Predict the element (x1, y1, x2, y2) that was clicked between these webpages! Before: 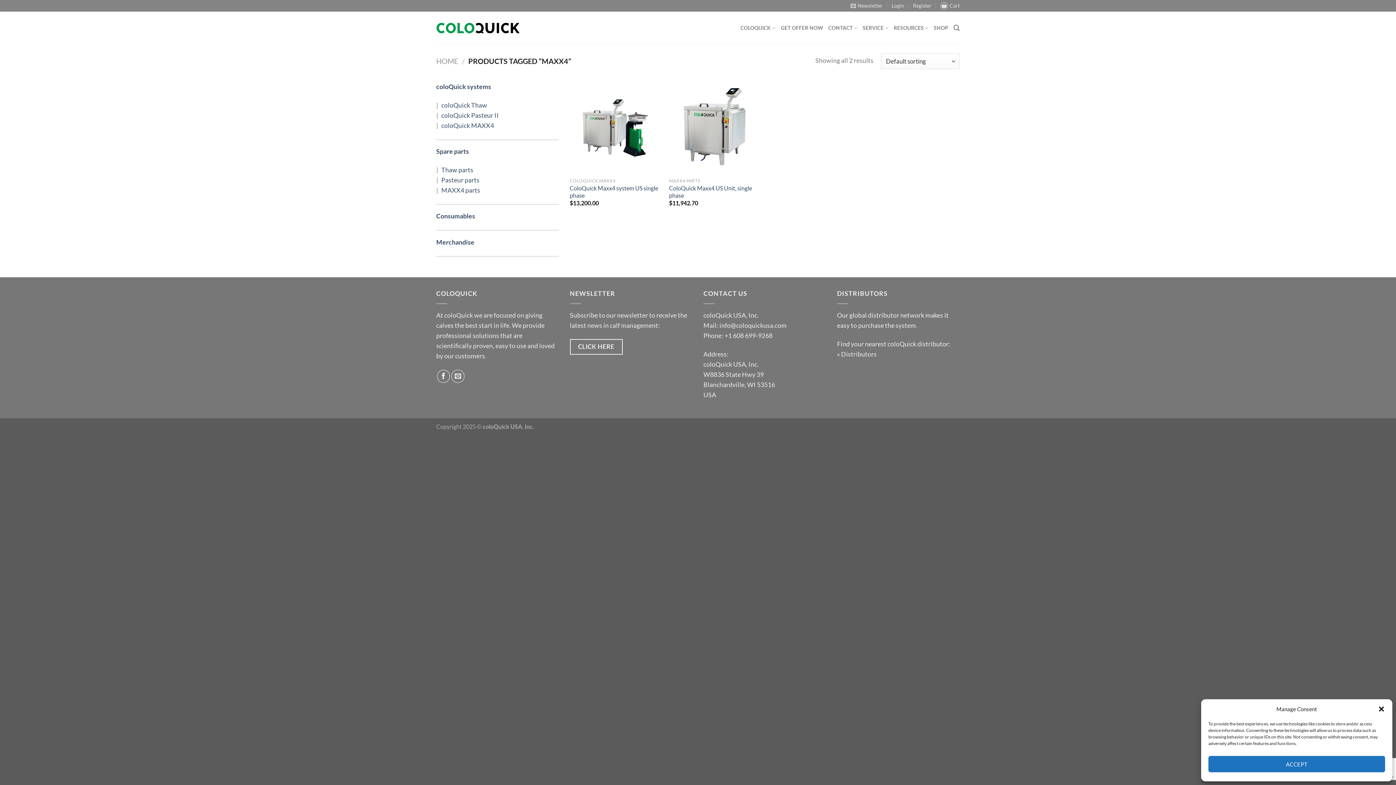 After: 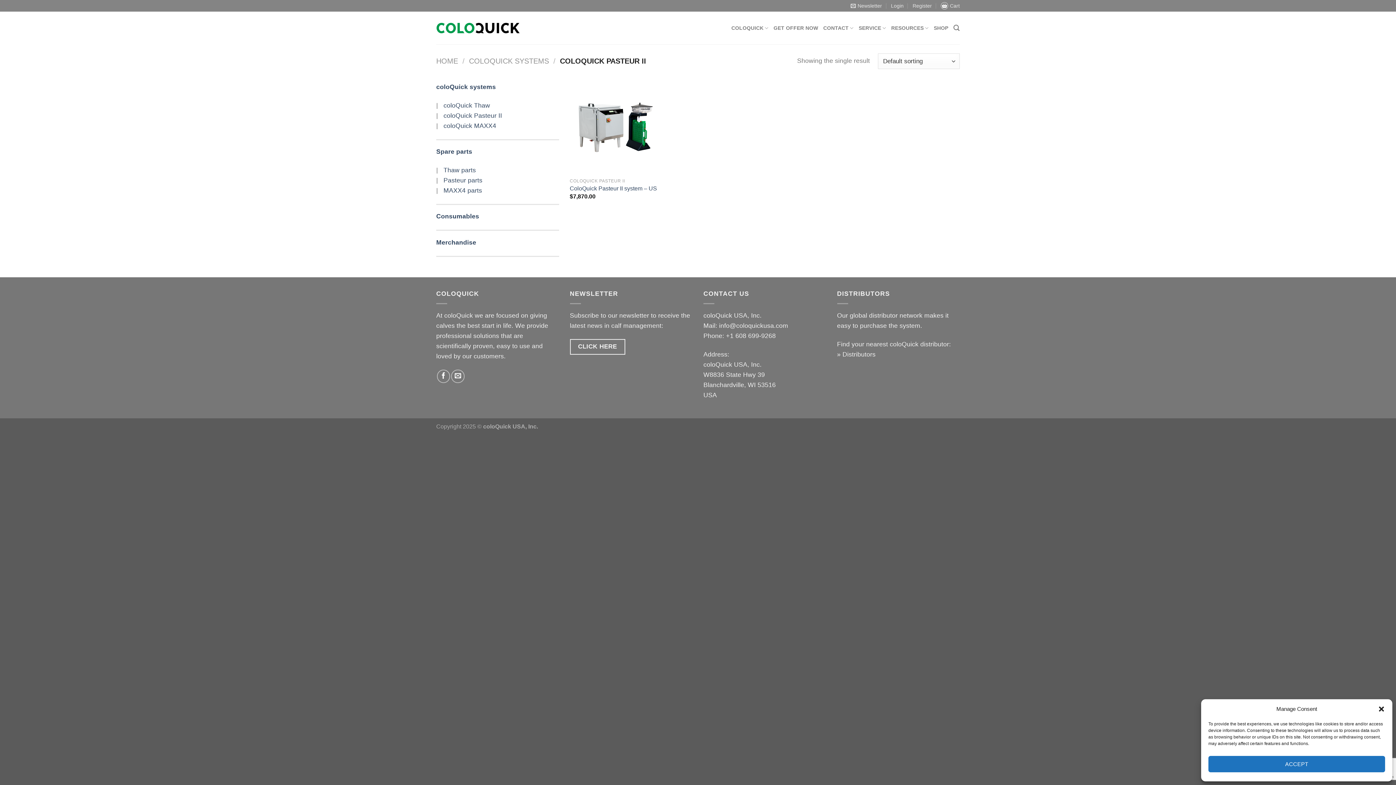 Action: bbox: (441, 111, 498, 119) label: coloQuick Pasteur II